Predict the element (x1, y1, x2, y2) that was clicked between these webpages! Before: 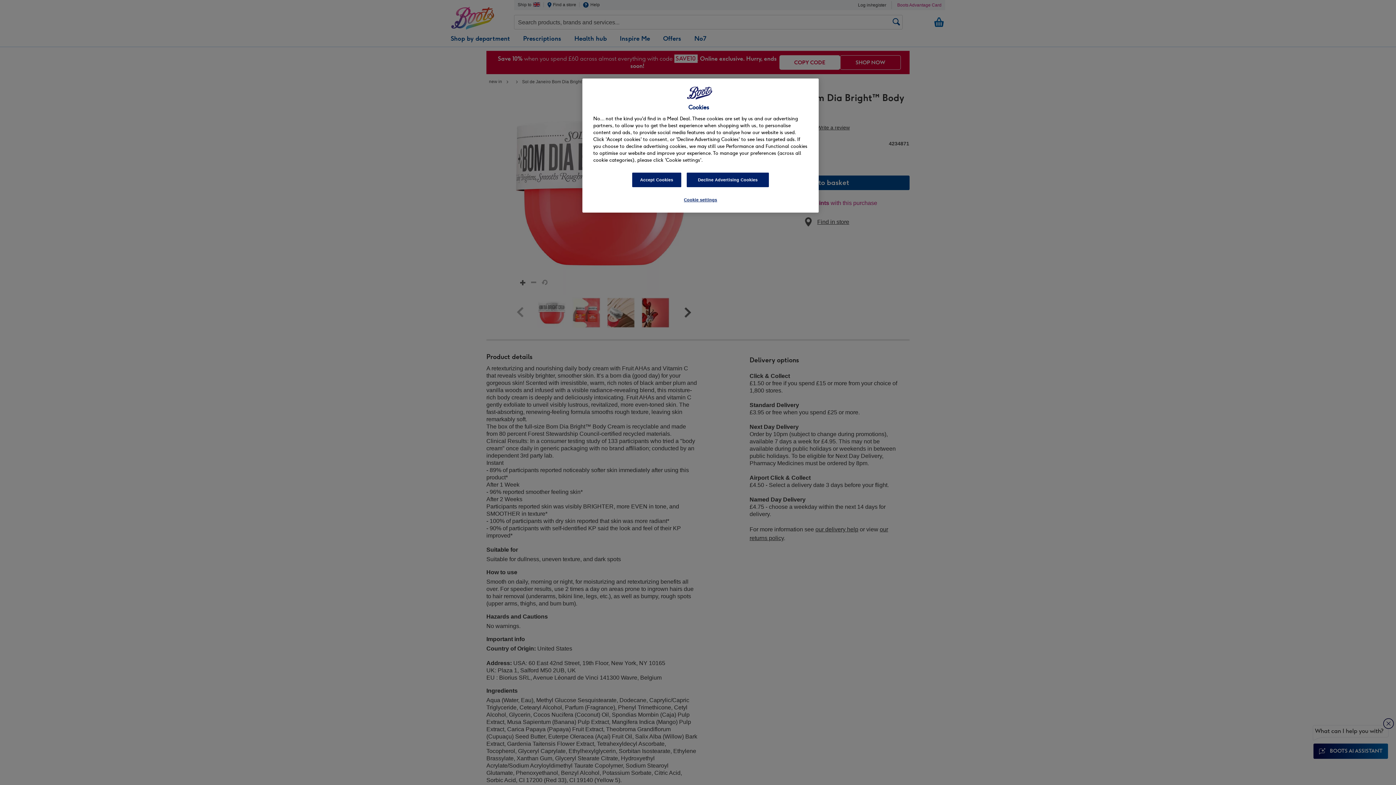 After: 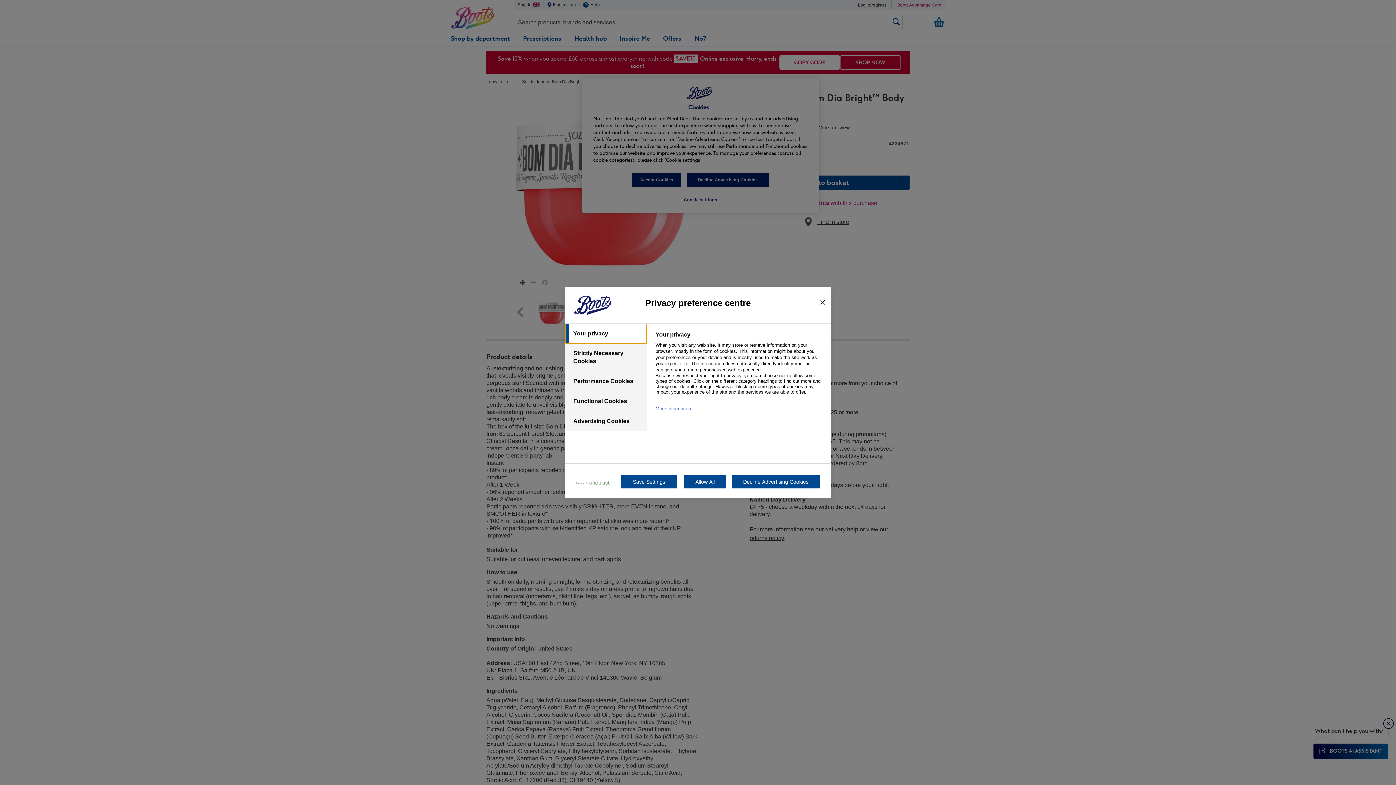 Action: label: Cookie settings bbox: (676, 193, 725, 207)